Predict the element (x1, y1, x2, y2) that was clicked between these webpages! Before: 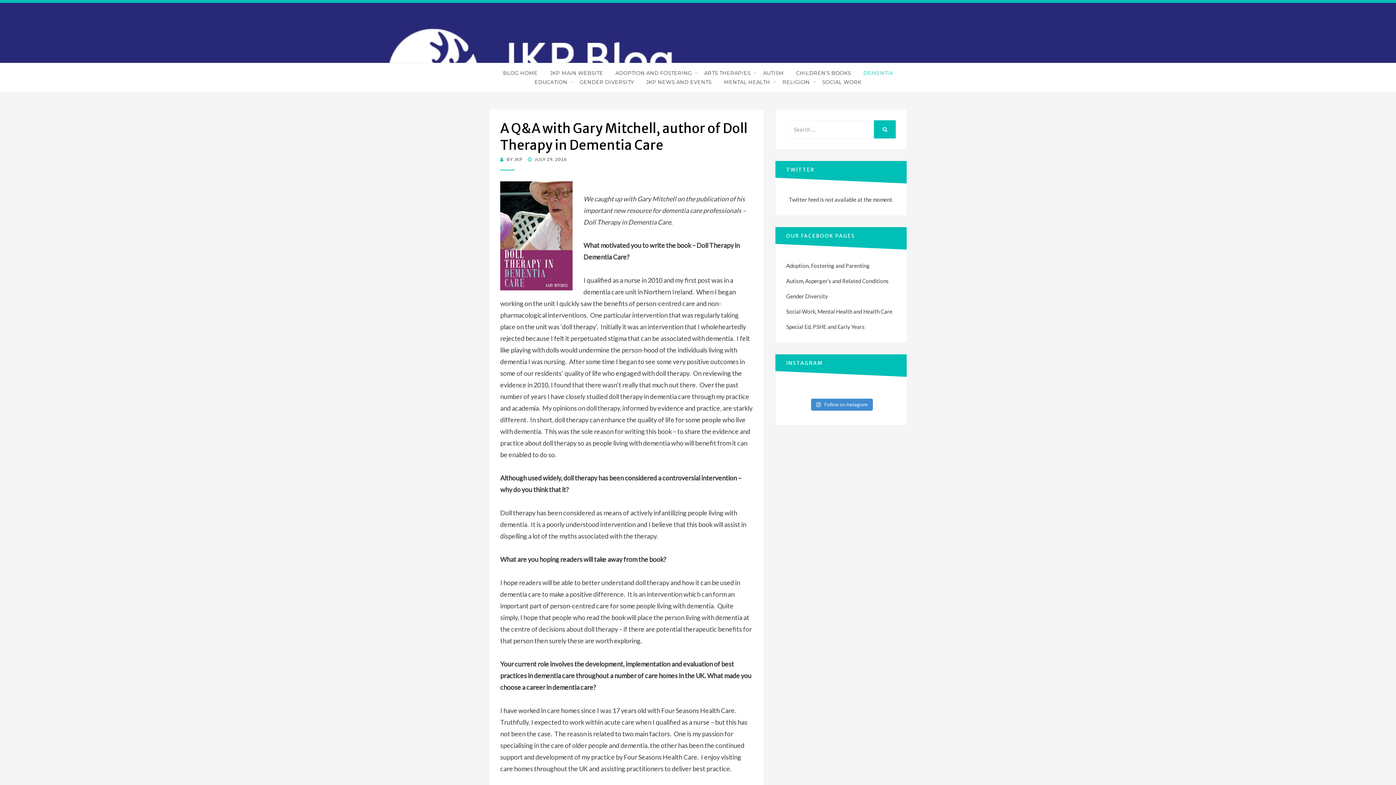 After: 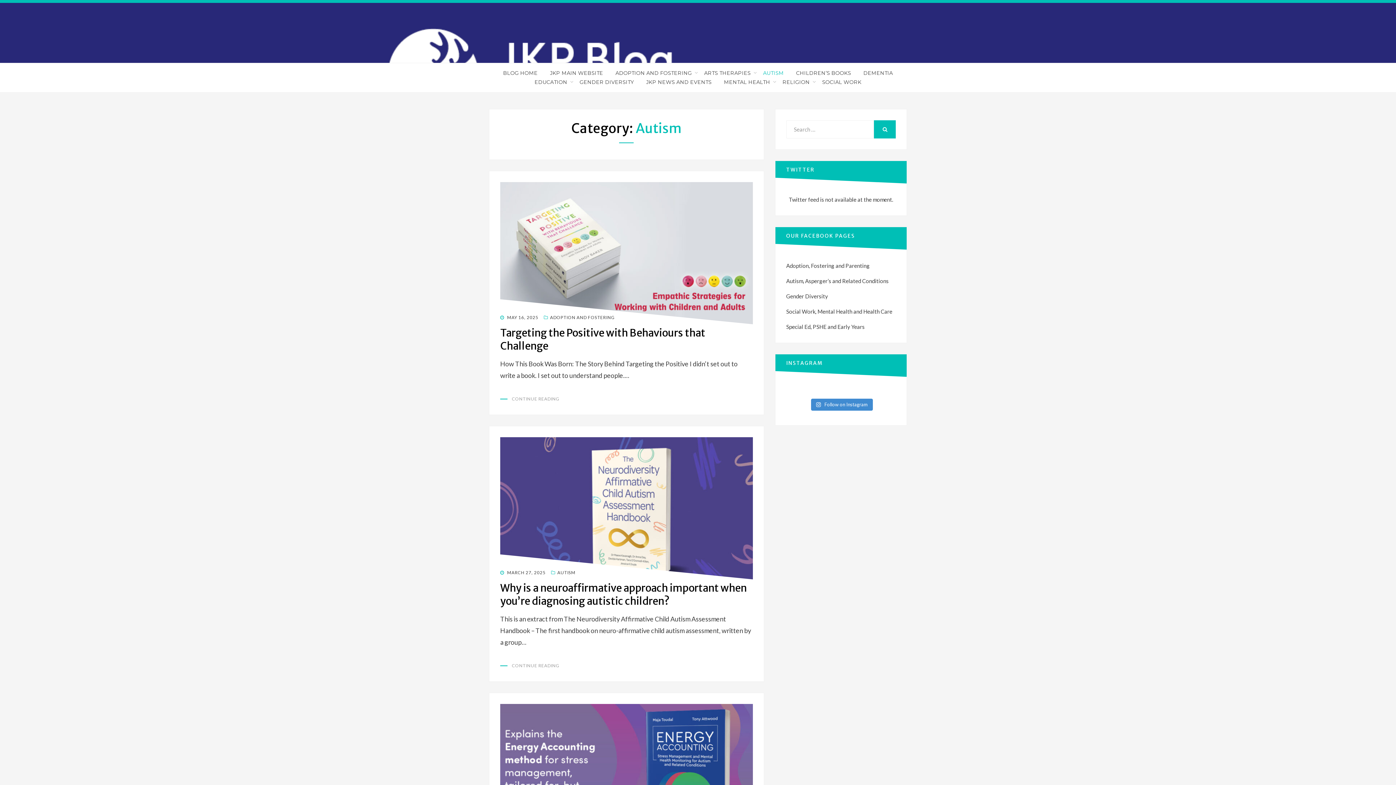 Action: label: AUTISM bbox: (757, 68, 790, 77)